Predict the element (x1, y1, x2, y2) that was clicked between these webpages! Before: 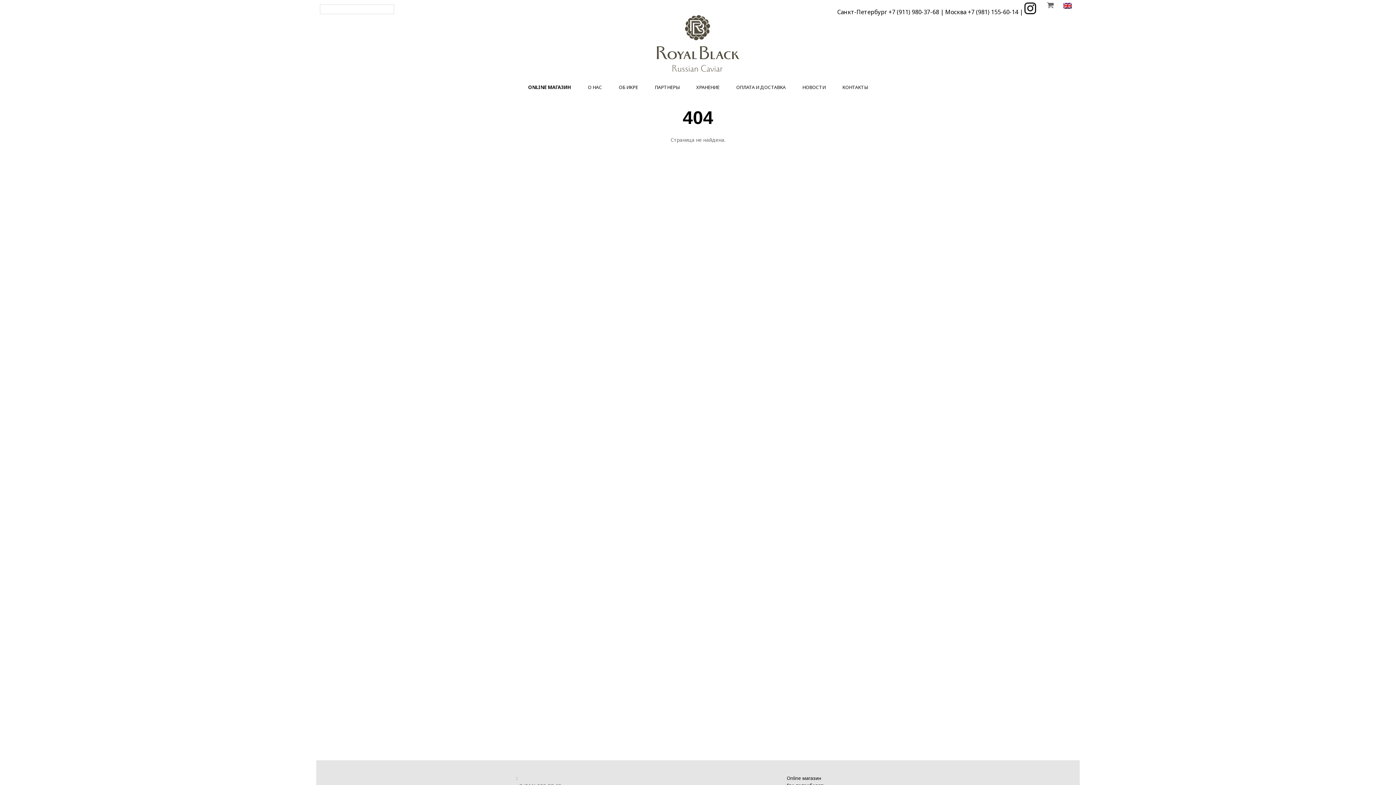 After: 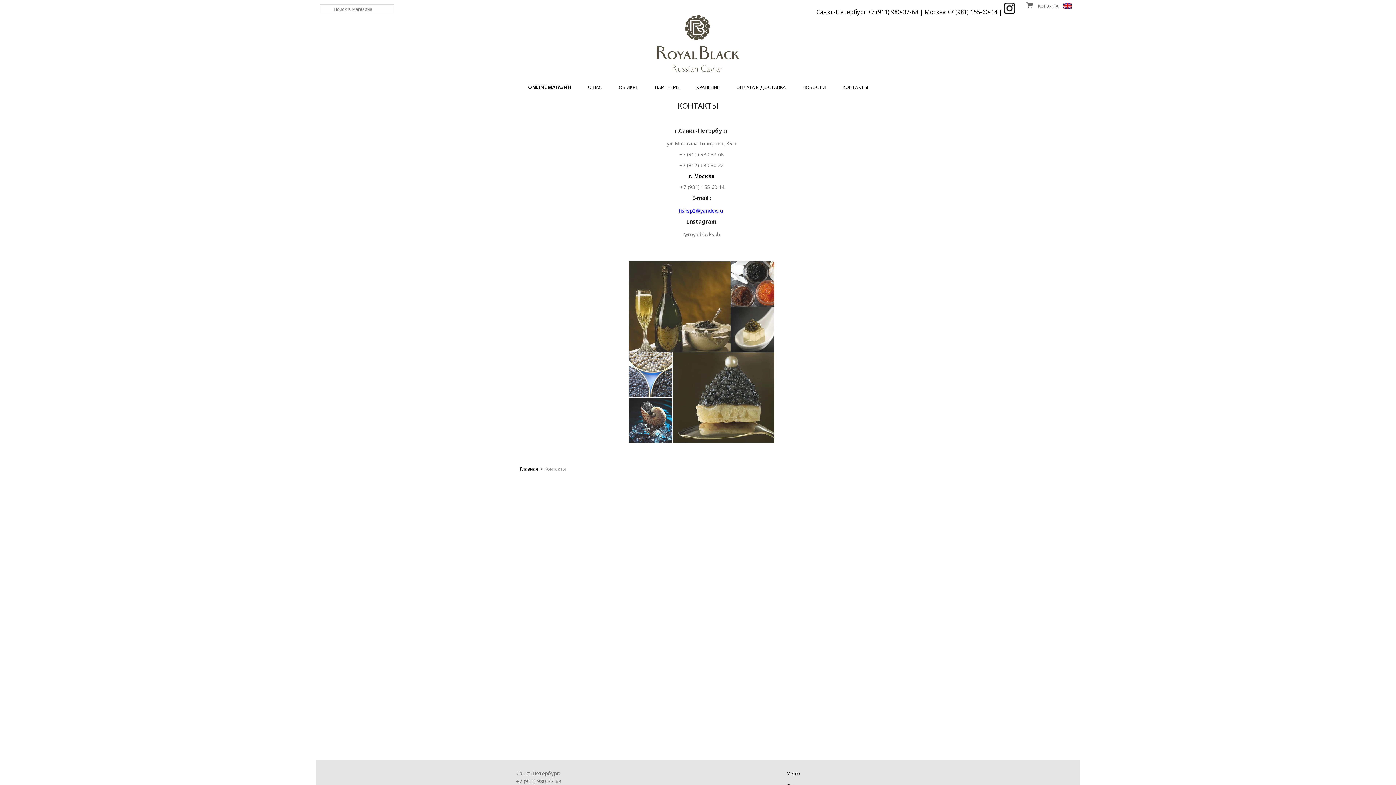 Action: bbox: (842, 81, 868, 93) label: КОНТАКТЫ